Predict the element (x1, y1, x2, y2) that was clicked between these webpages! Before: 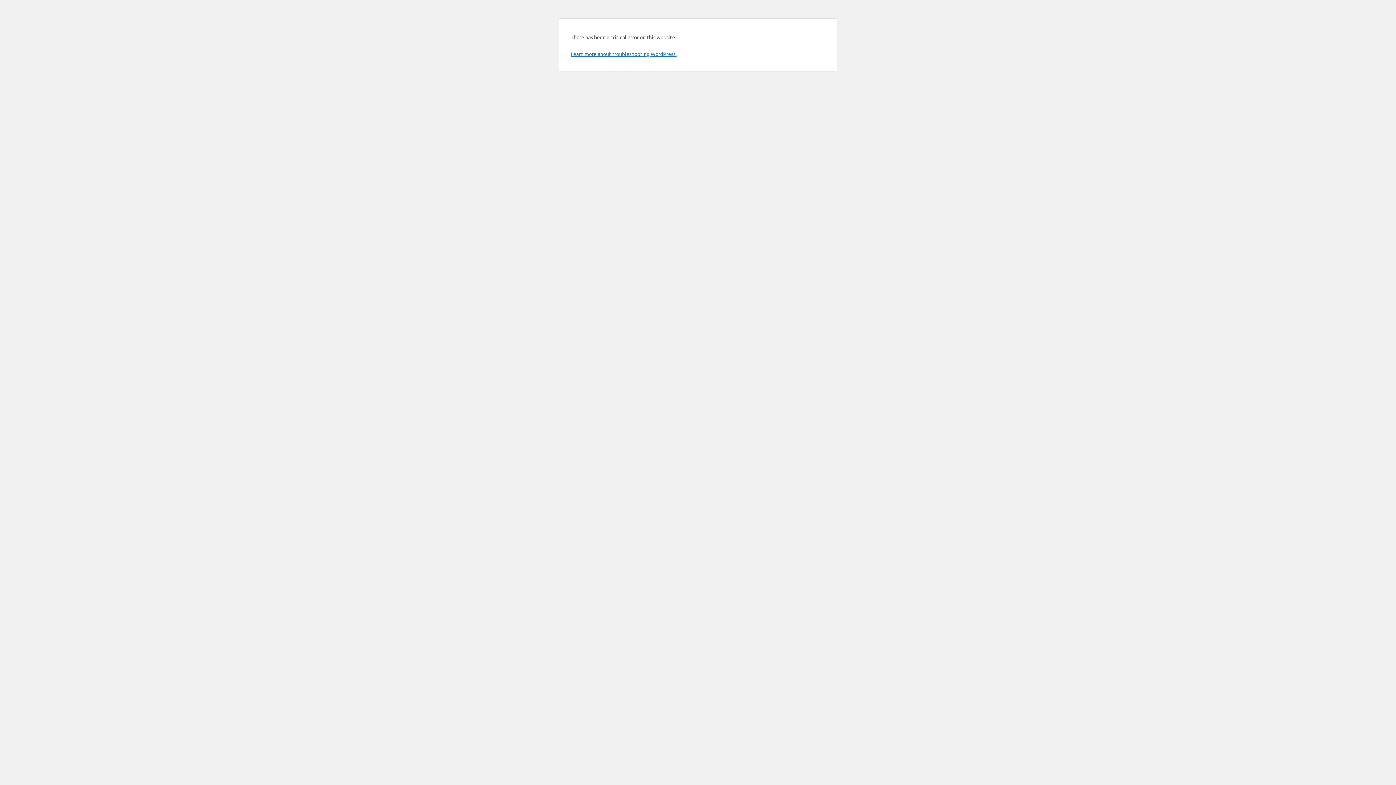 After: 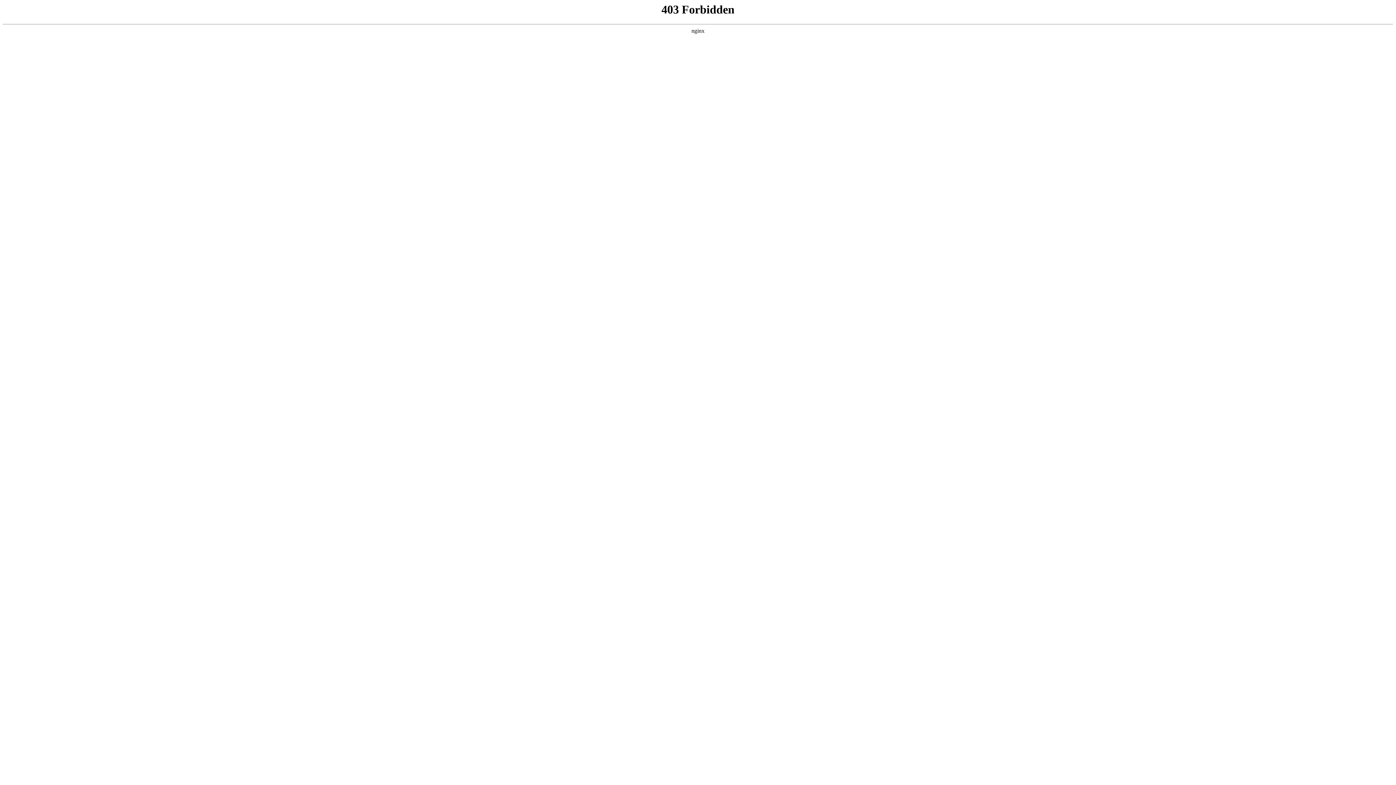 Action: label: Learn more about troubleshooting WordPress. bbox: (570, 50, 676, 57)